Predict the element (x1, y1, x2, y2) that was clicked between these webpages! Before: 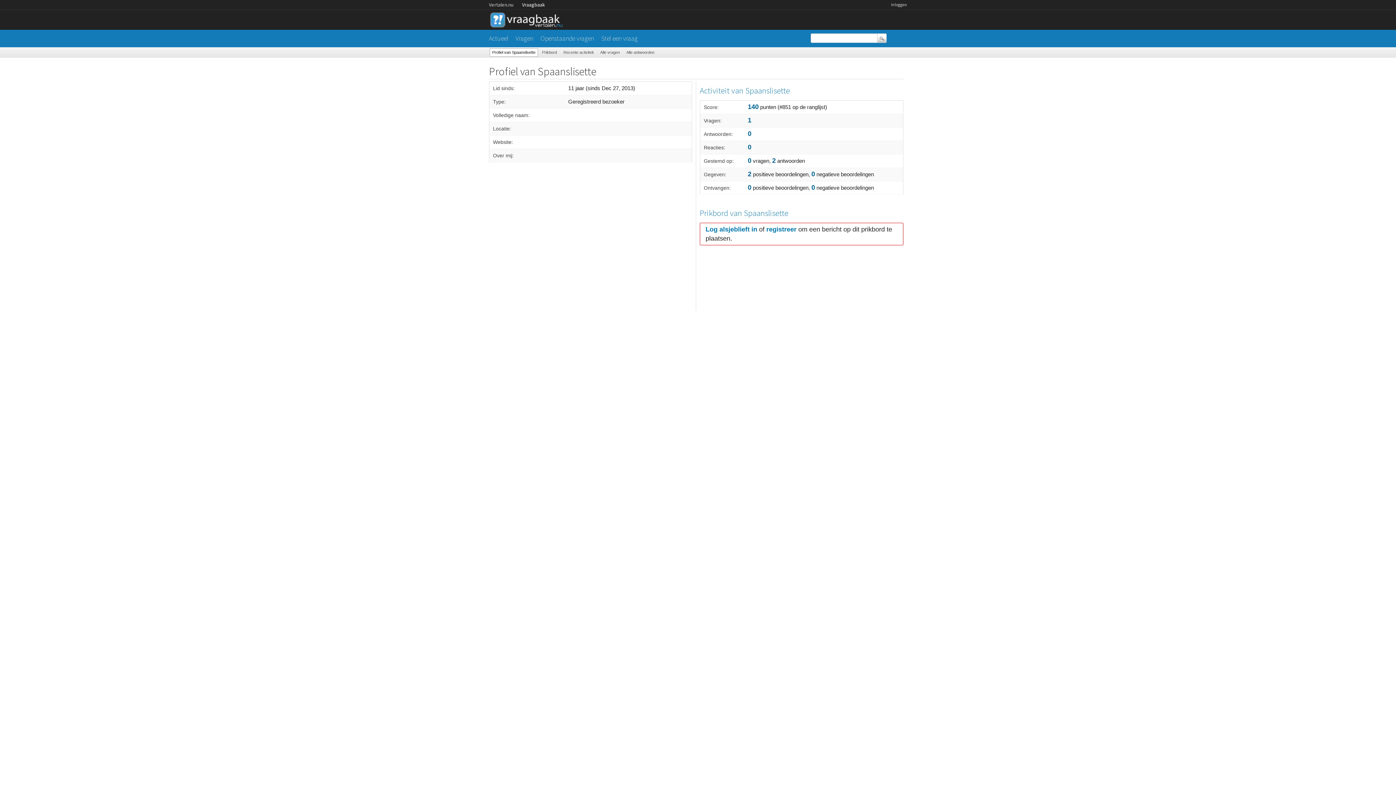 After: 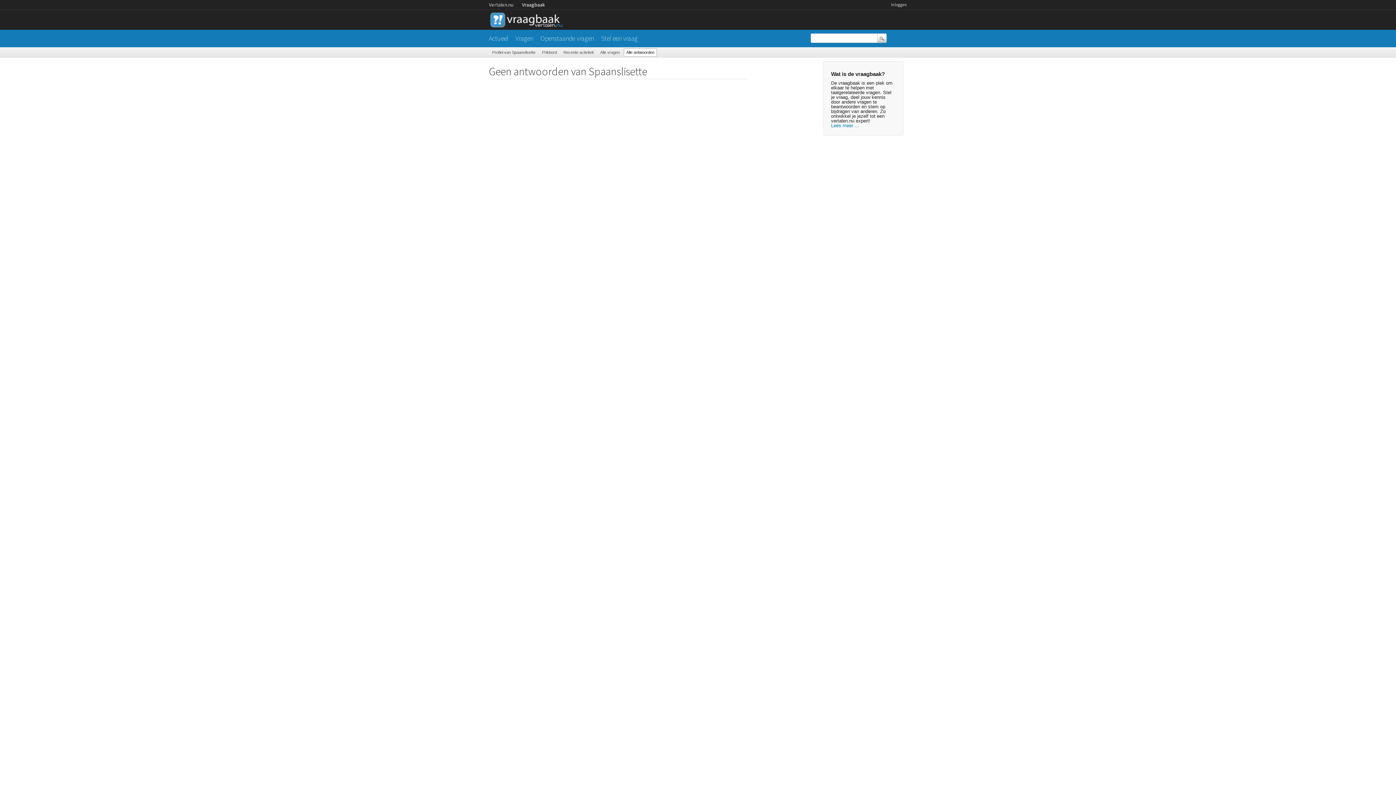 Action: label: Alle antwoorden bbox: (624, 48, 657, 56)